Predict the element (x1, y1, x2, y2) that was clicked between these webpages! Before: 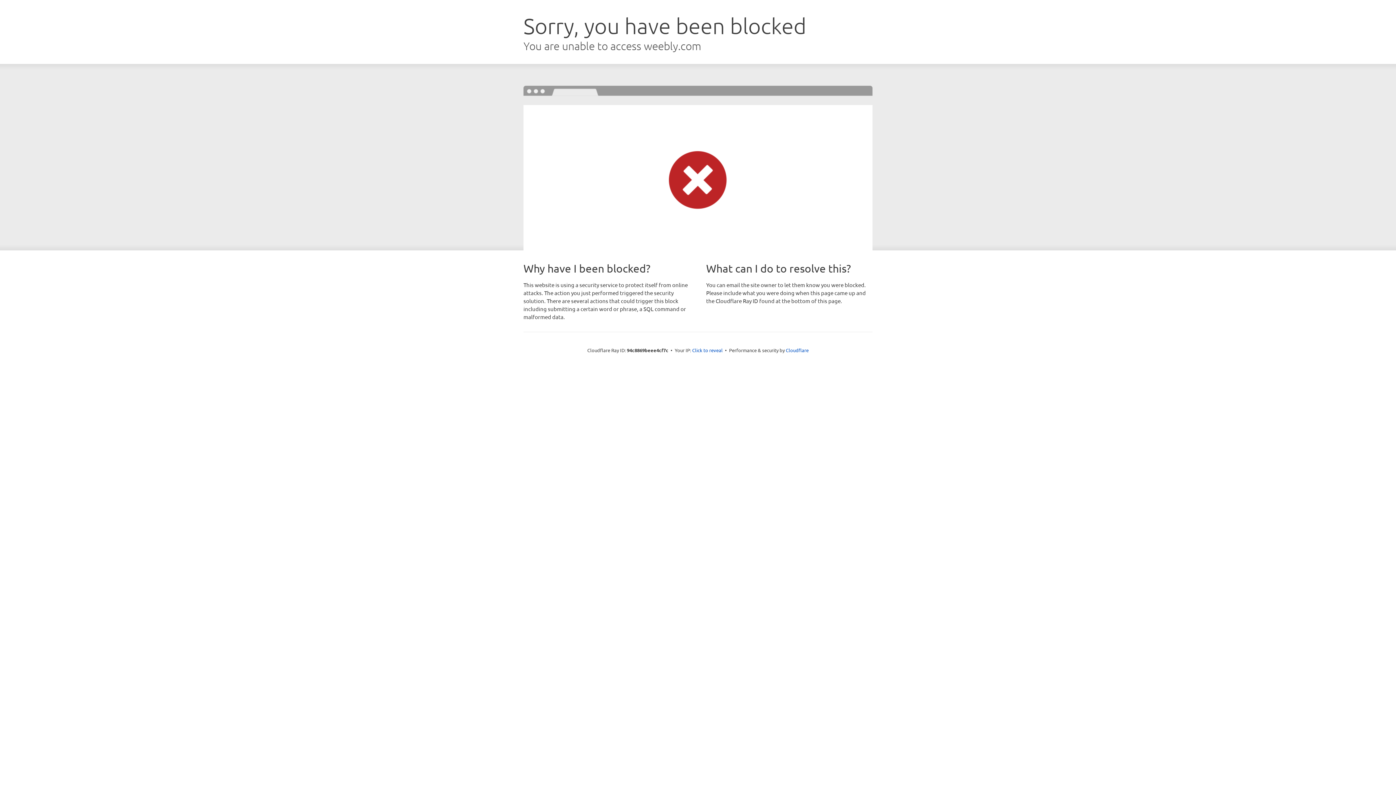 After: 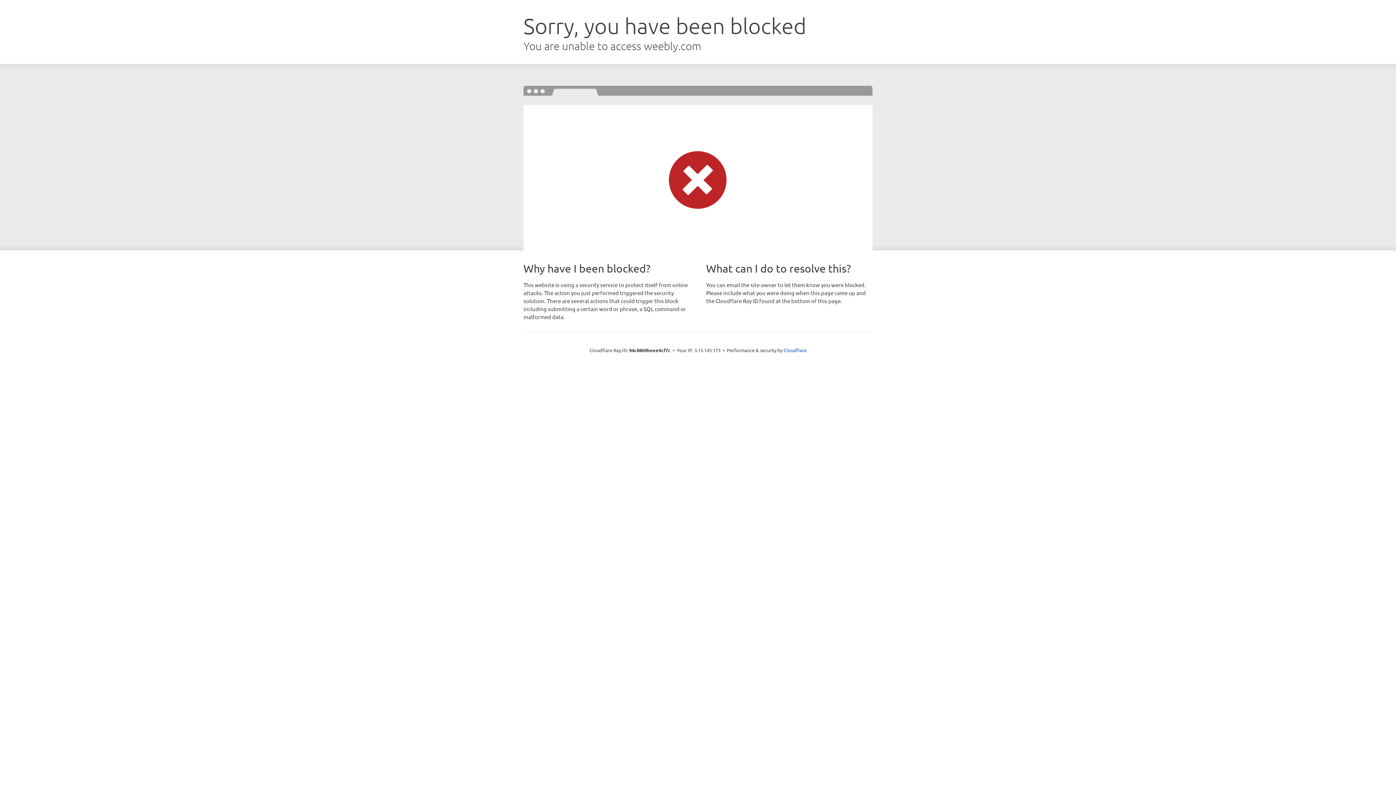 Action: bbox: (692, 346, 722, 353) label: Click to reveal